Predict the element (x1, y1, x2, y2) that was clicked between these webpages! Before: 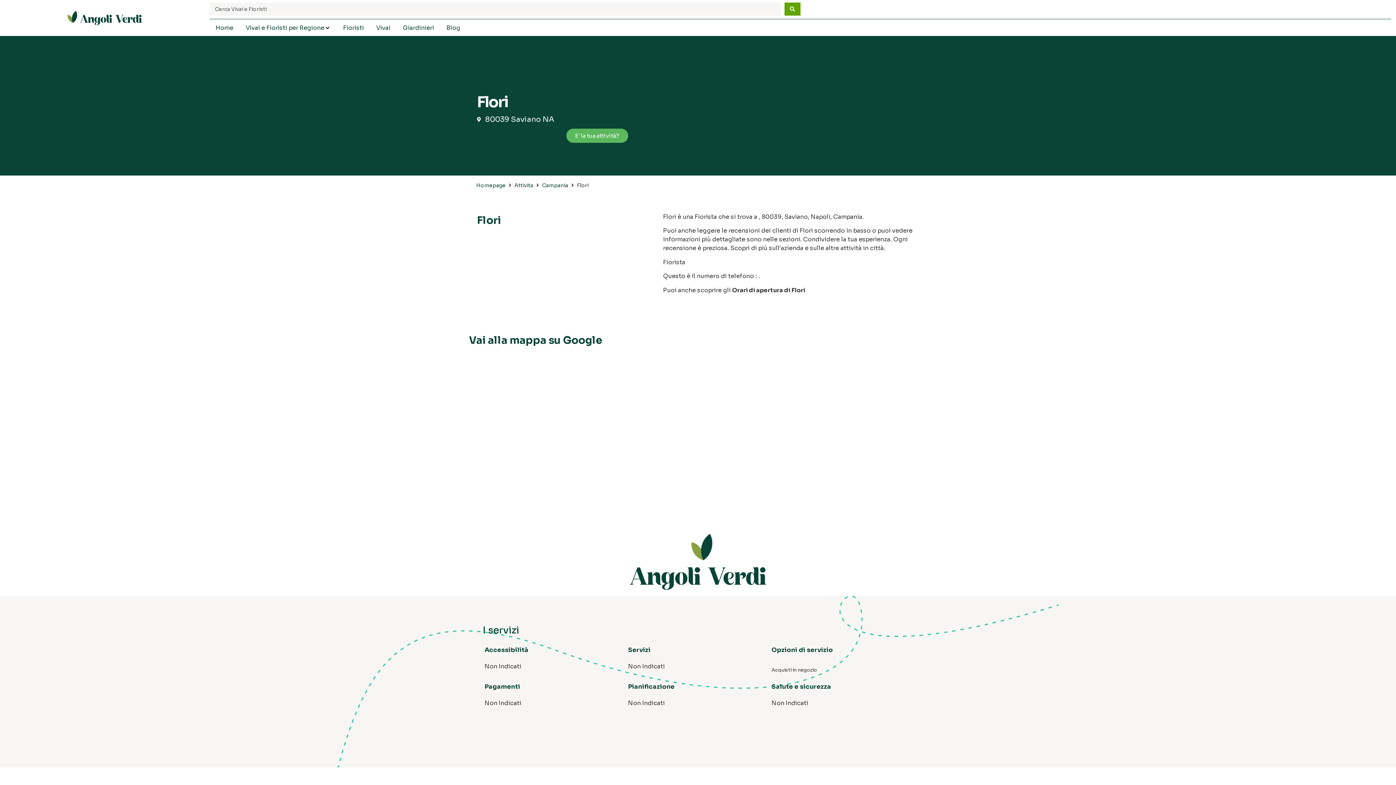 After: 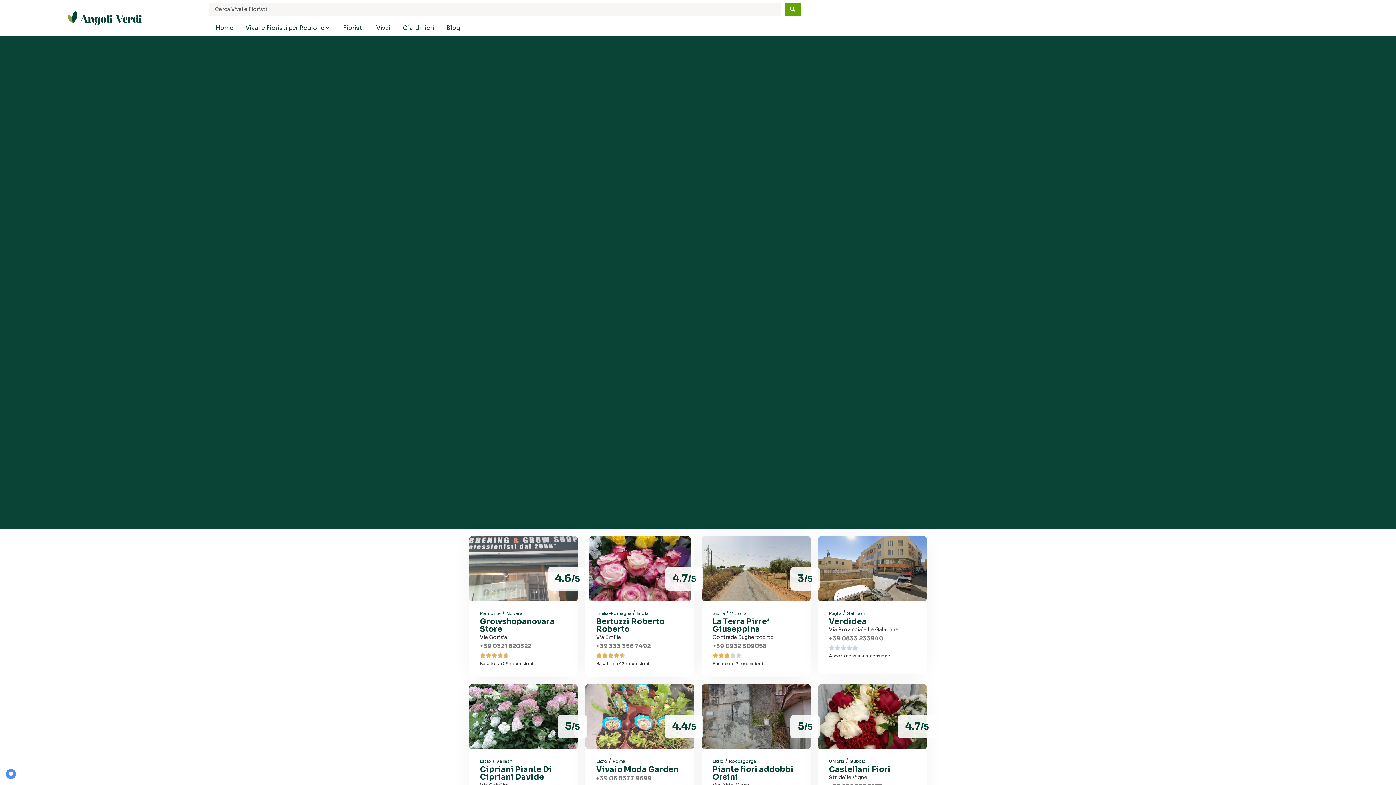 Action: label: Search submit bbox: (784, 2, 800, 15)